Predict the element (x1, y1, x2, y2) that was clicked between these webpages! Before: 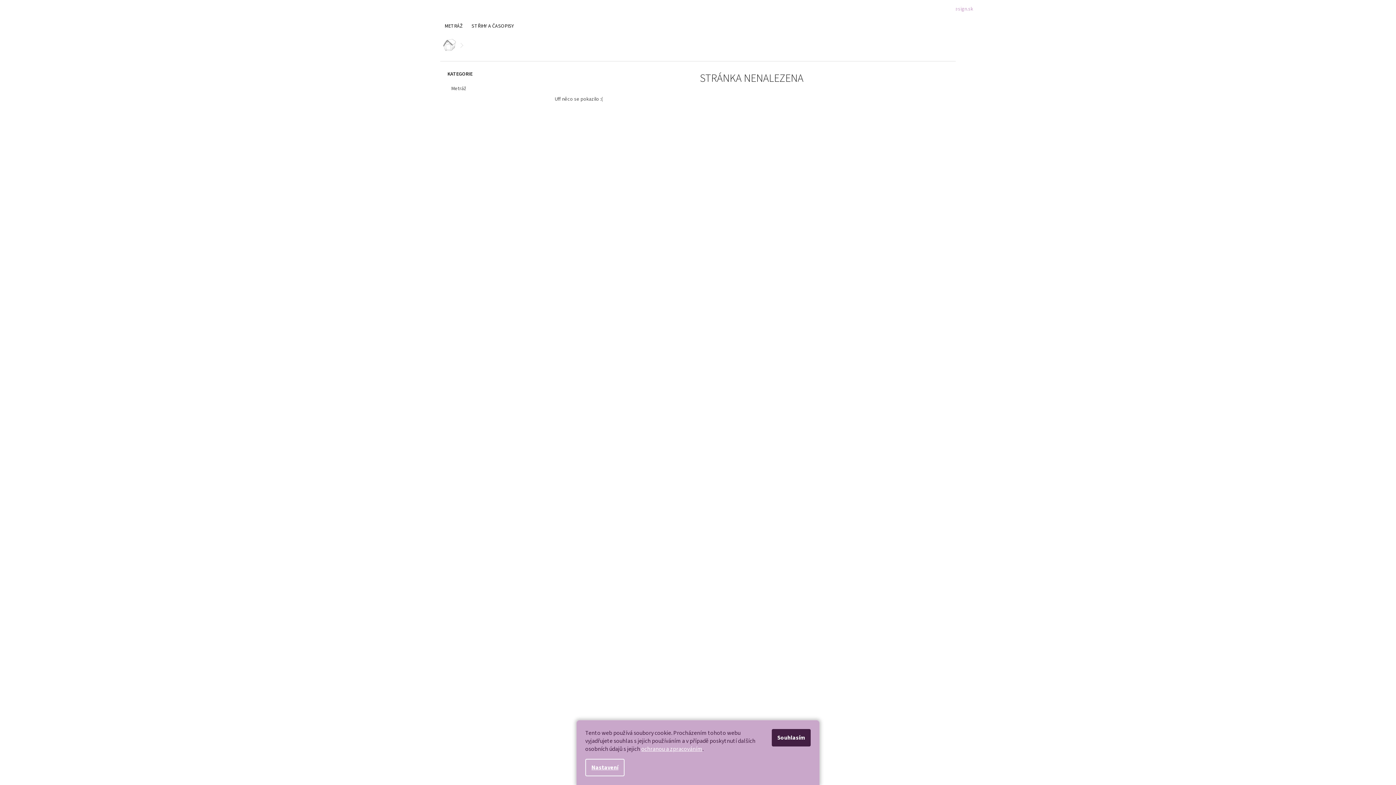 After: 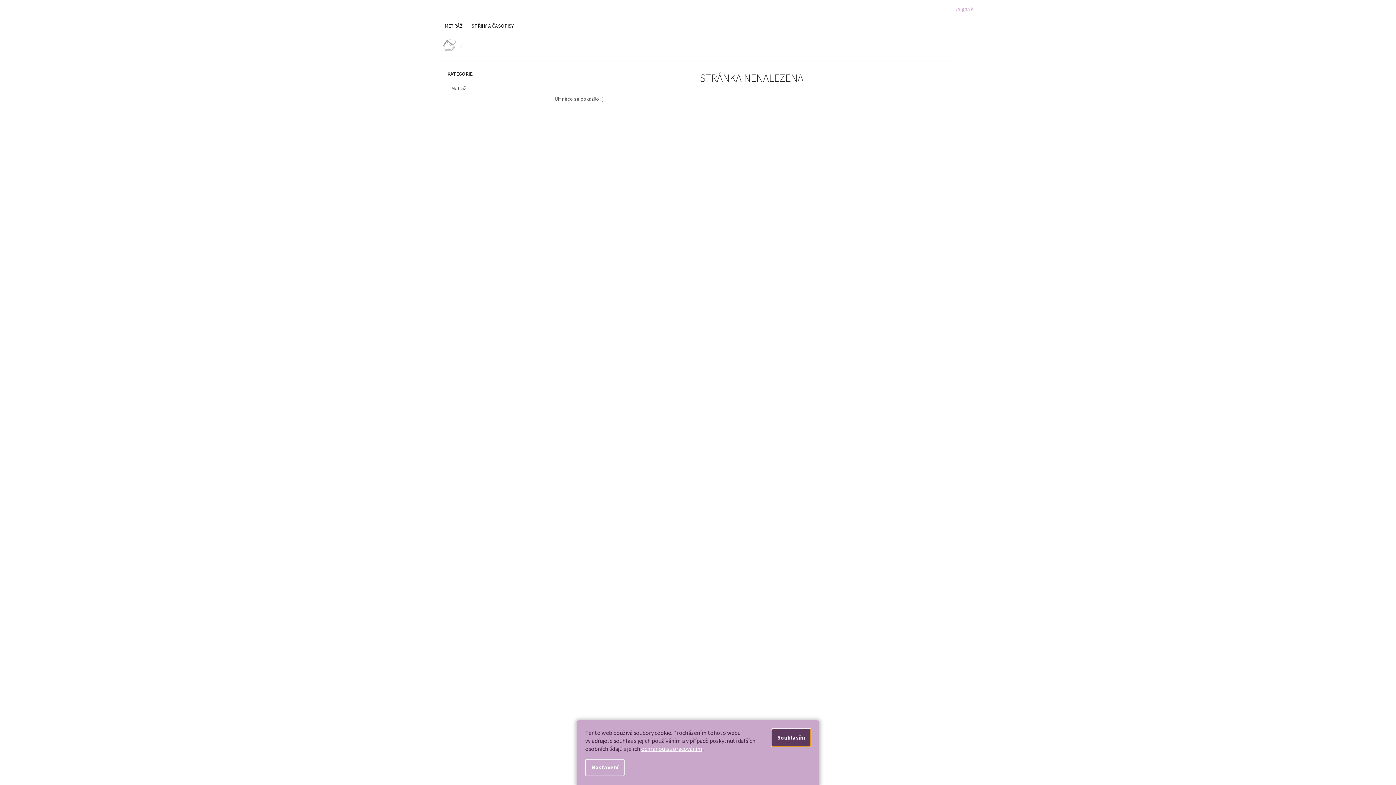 Action: bbox: (772, 729, 810, 746) label: Souhlasím